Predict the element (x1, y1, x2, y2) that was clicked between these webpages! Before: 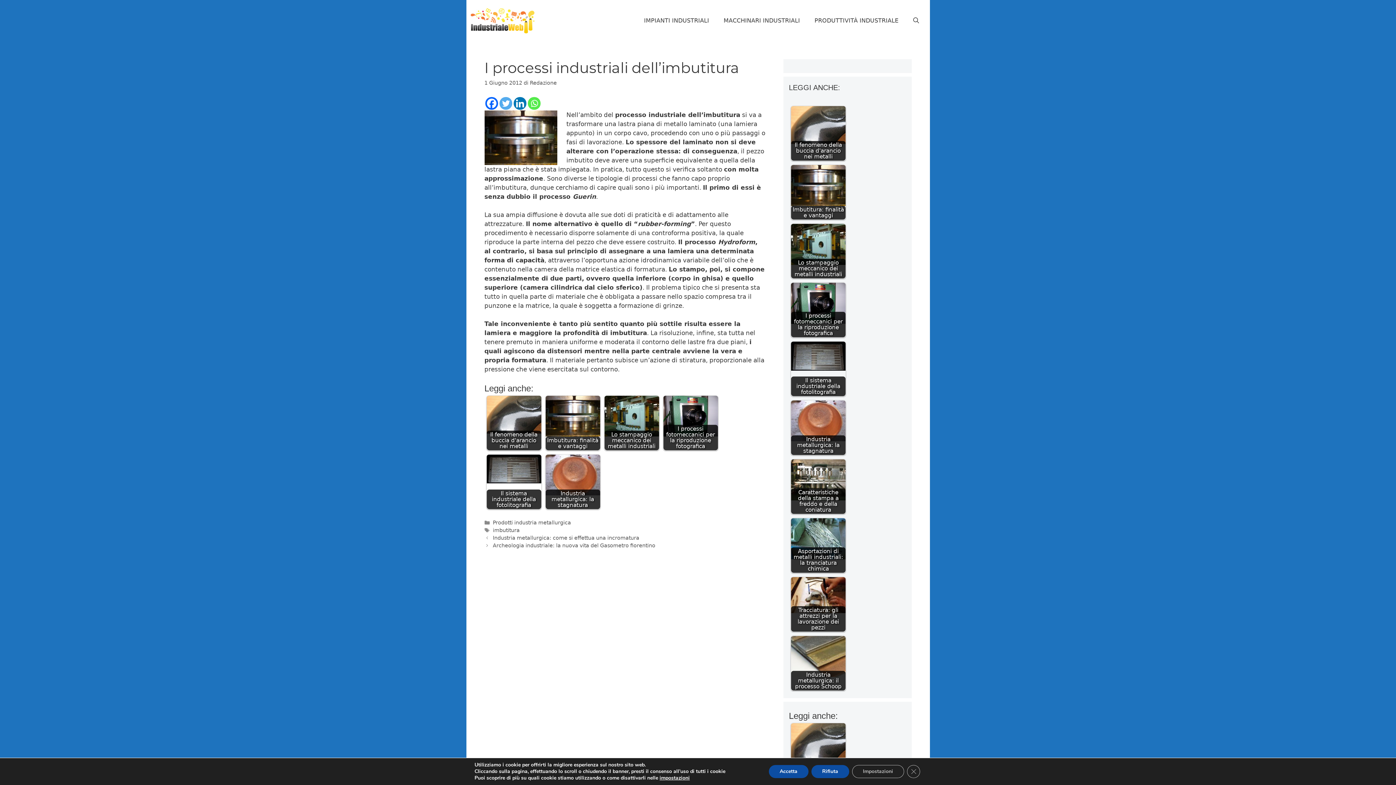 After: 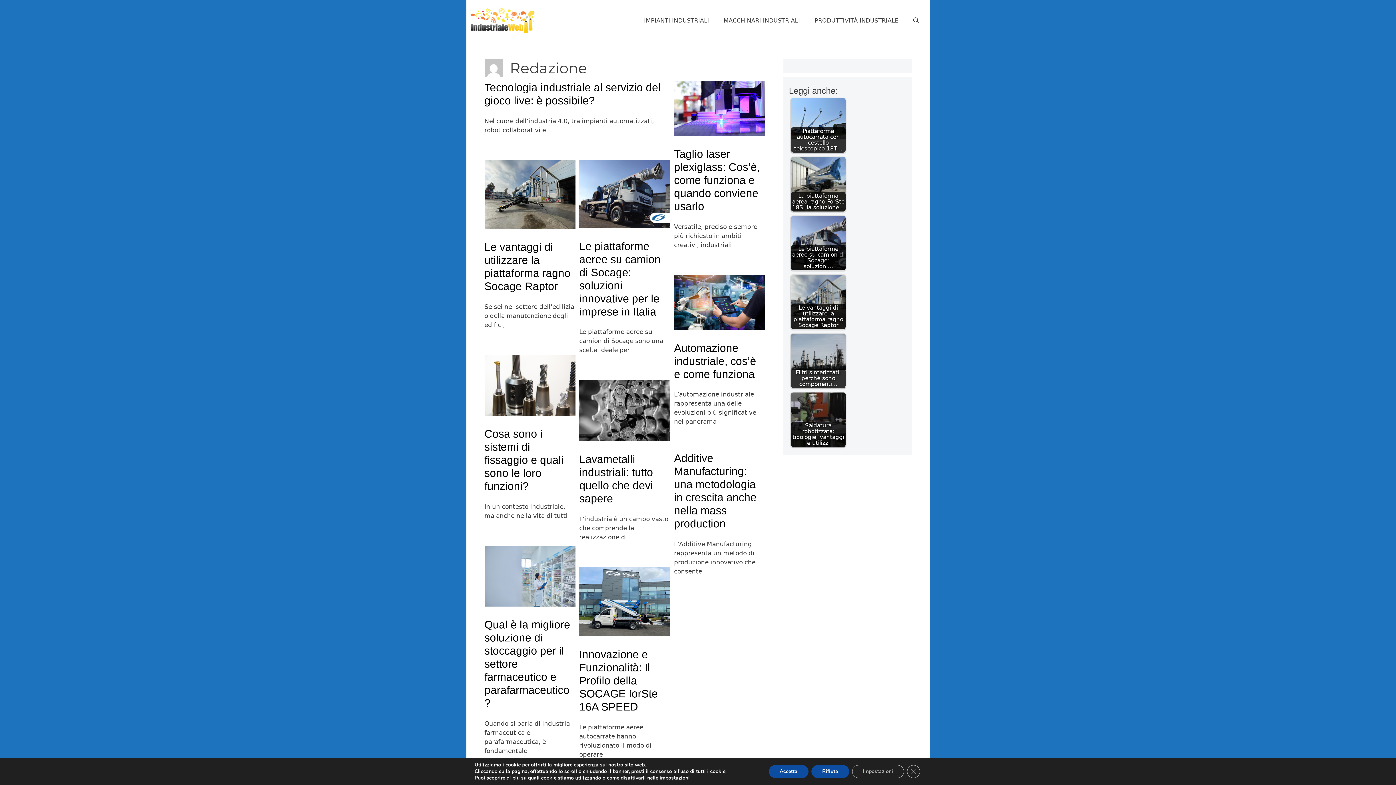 Action: bbox: (530, 80, 556, 85) label: Redazione